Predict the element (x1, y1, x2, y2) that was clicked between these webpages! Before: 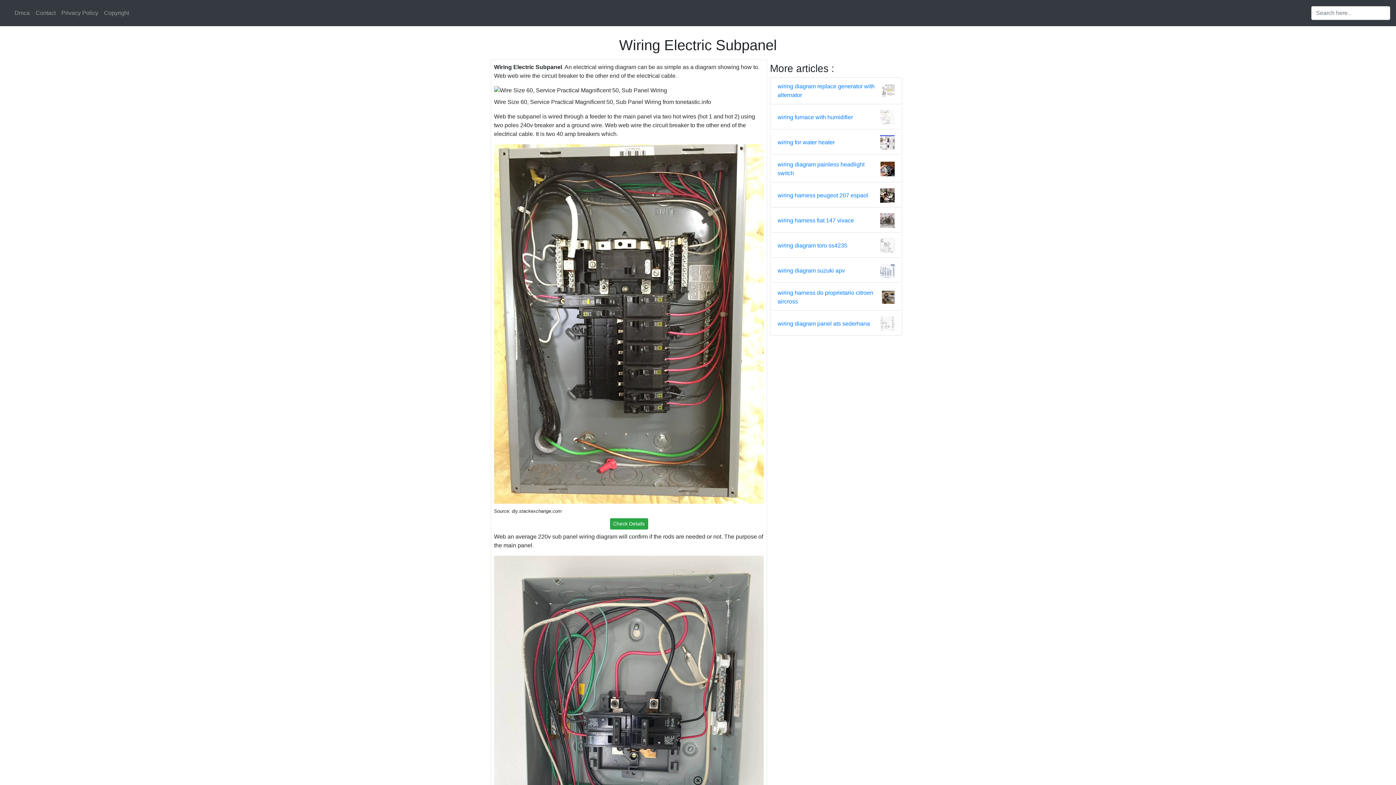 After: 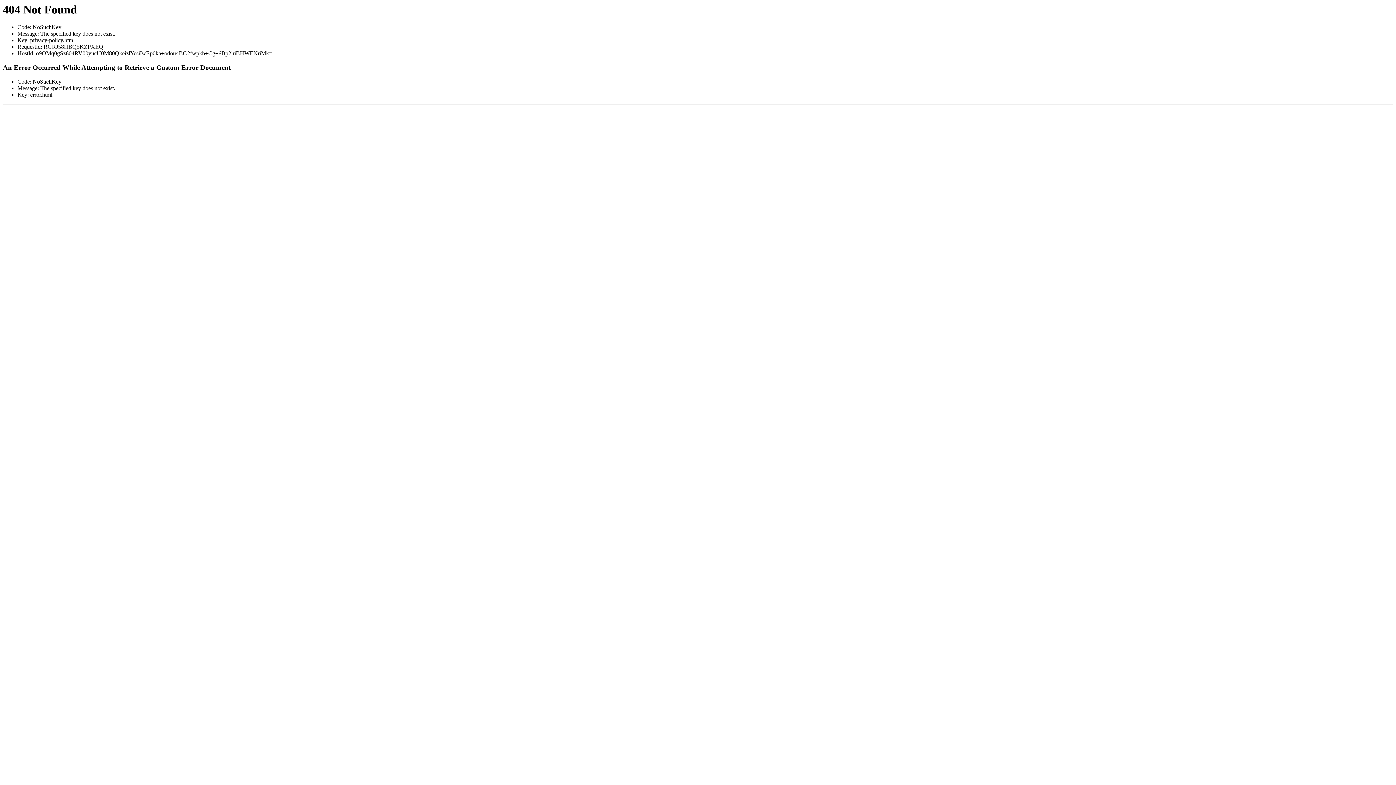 Action: label: Privacy Policy bbox: (58, 5, 101, 20)